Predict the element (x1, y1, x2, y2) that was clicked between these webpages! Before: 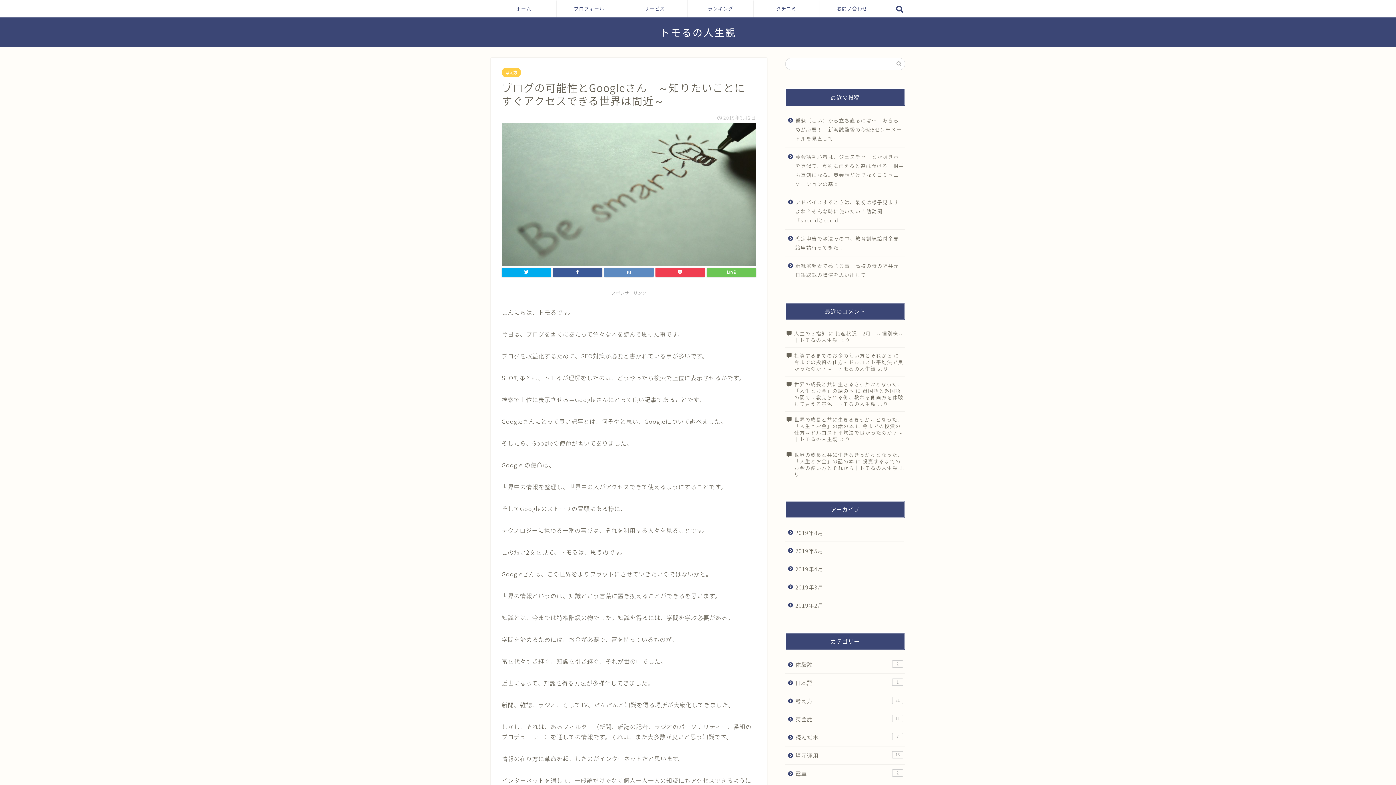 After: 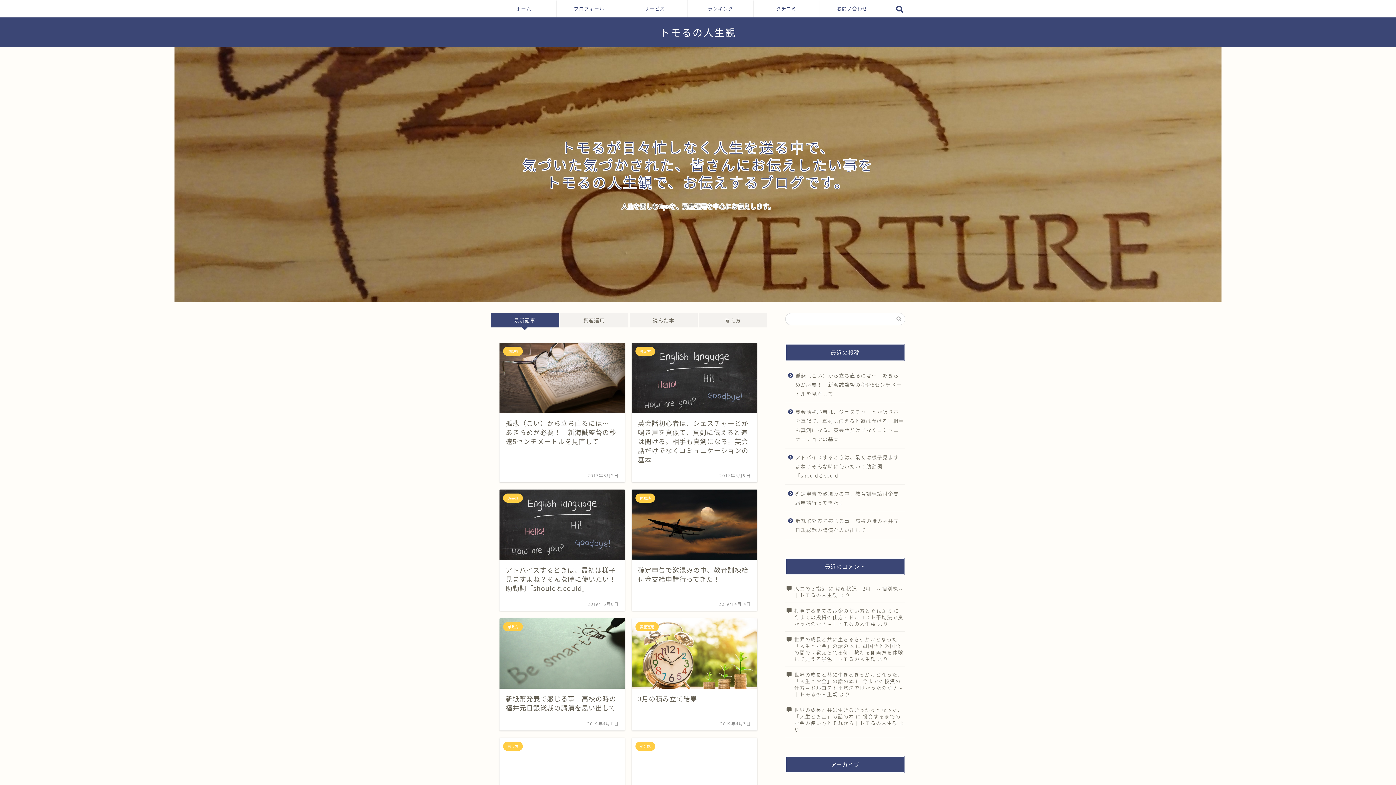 Action: bbox: (491, 0, 556, 17) label: ホーム